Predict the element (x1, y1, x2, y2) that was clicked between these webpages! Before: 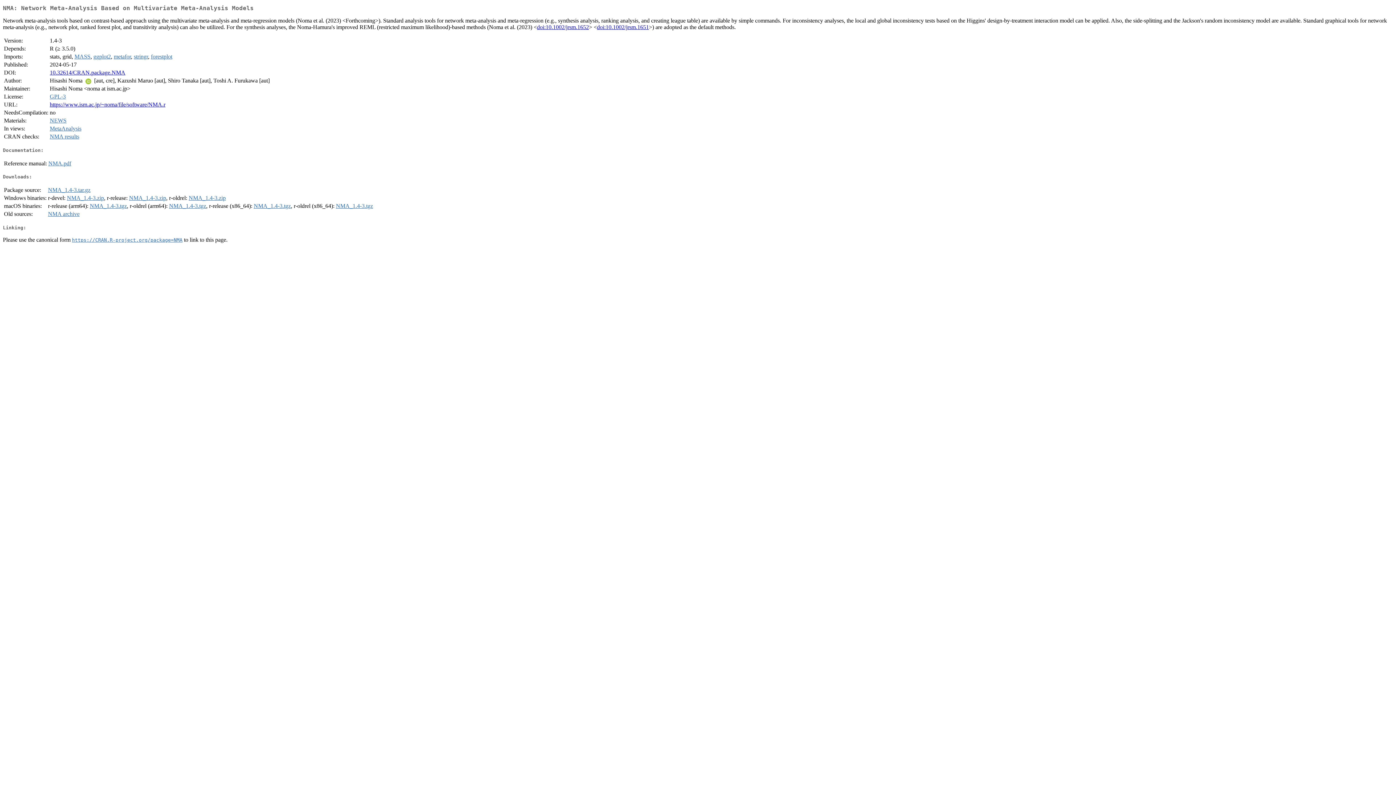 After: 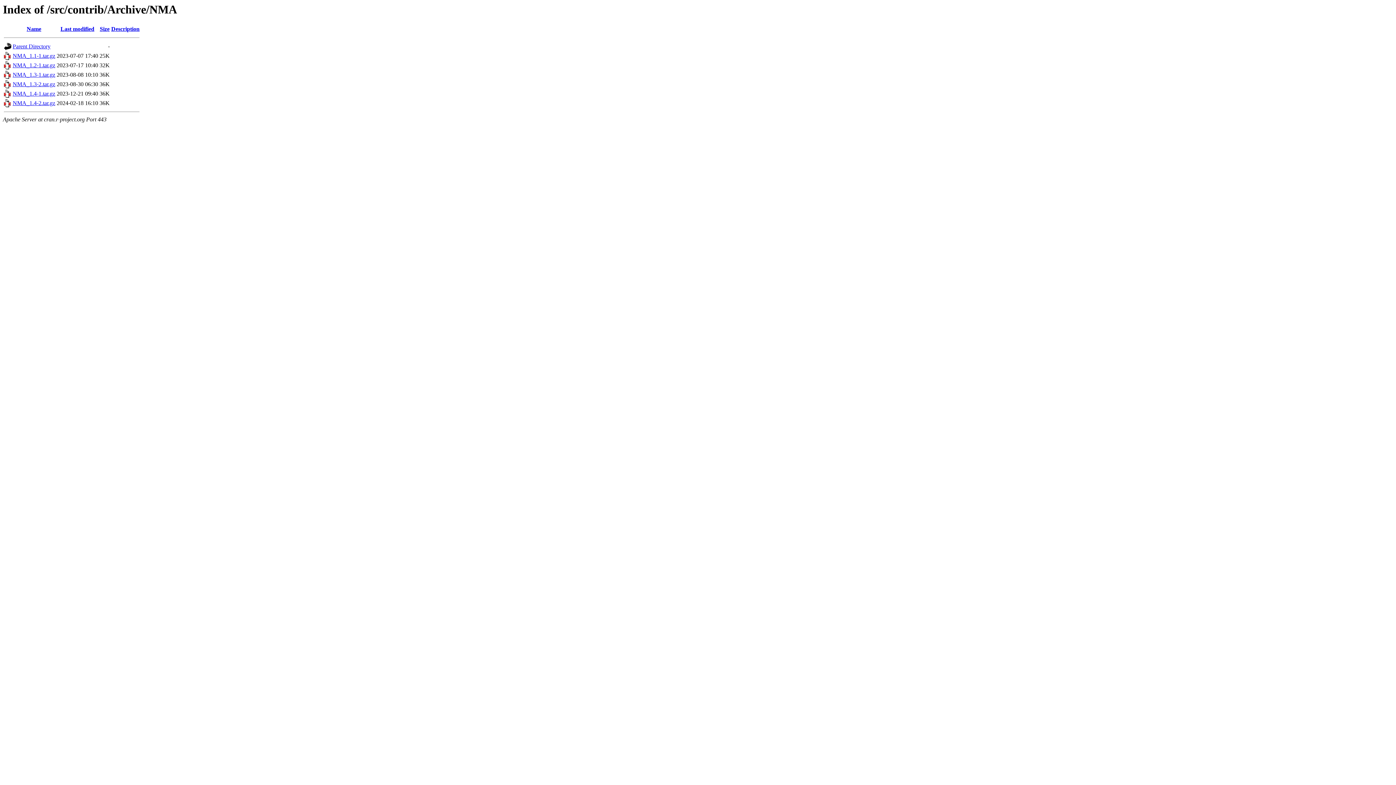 Action: bbox: (48, 211, 79, 217) label: NMA archive